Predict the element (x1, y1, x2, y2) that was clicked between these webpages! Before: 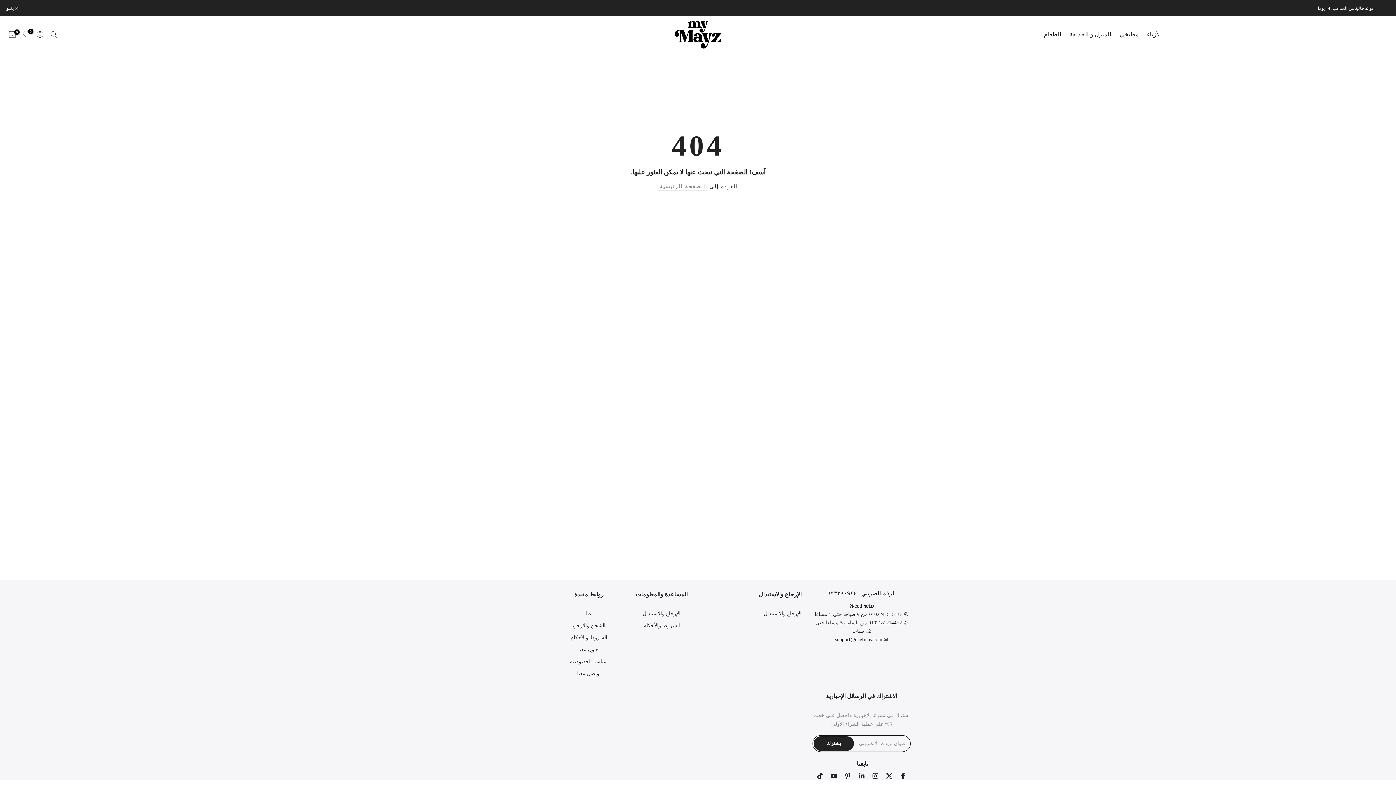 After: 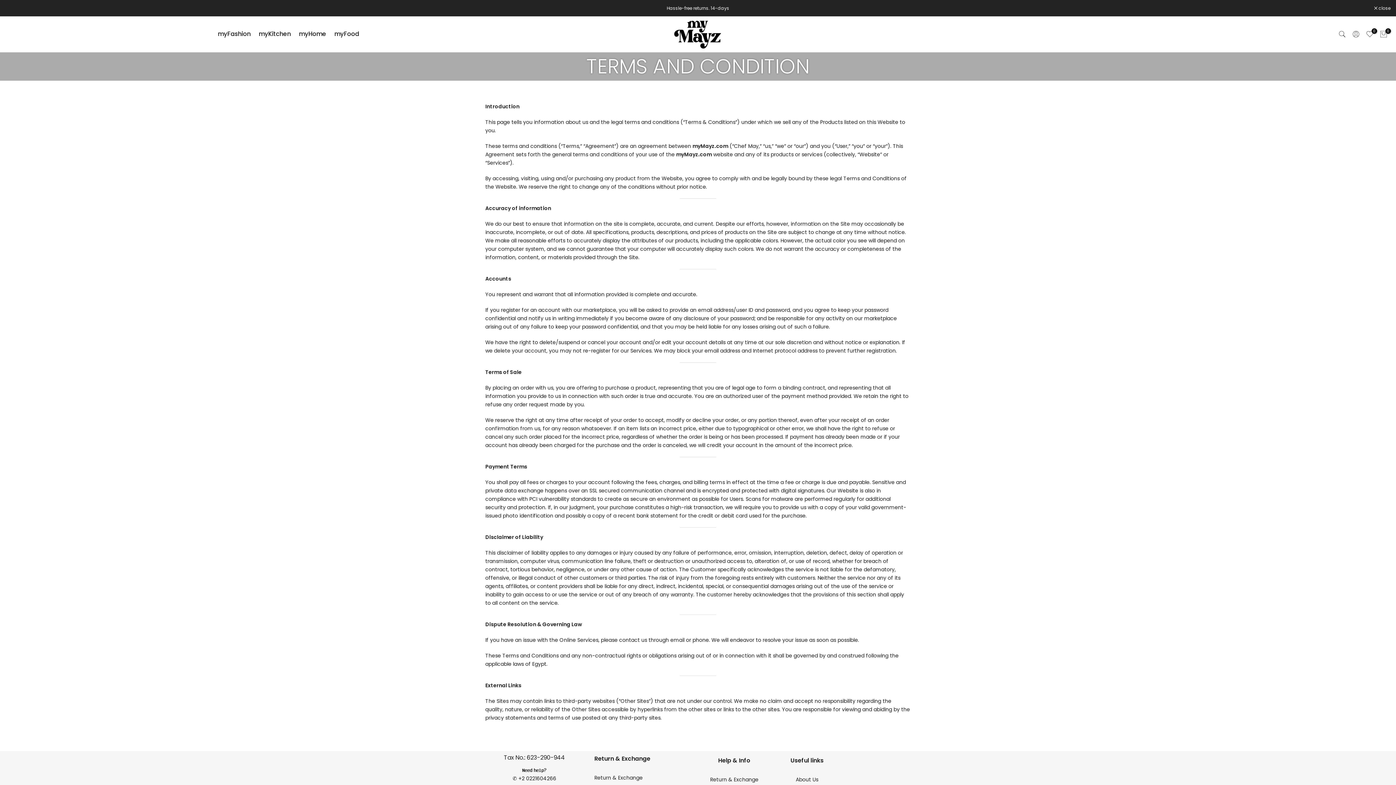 Action: bbox: (570, 635, 607, 640) label: الشروط والأحكام